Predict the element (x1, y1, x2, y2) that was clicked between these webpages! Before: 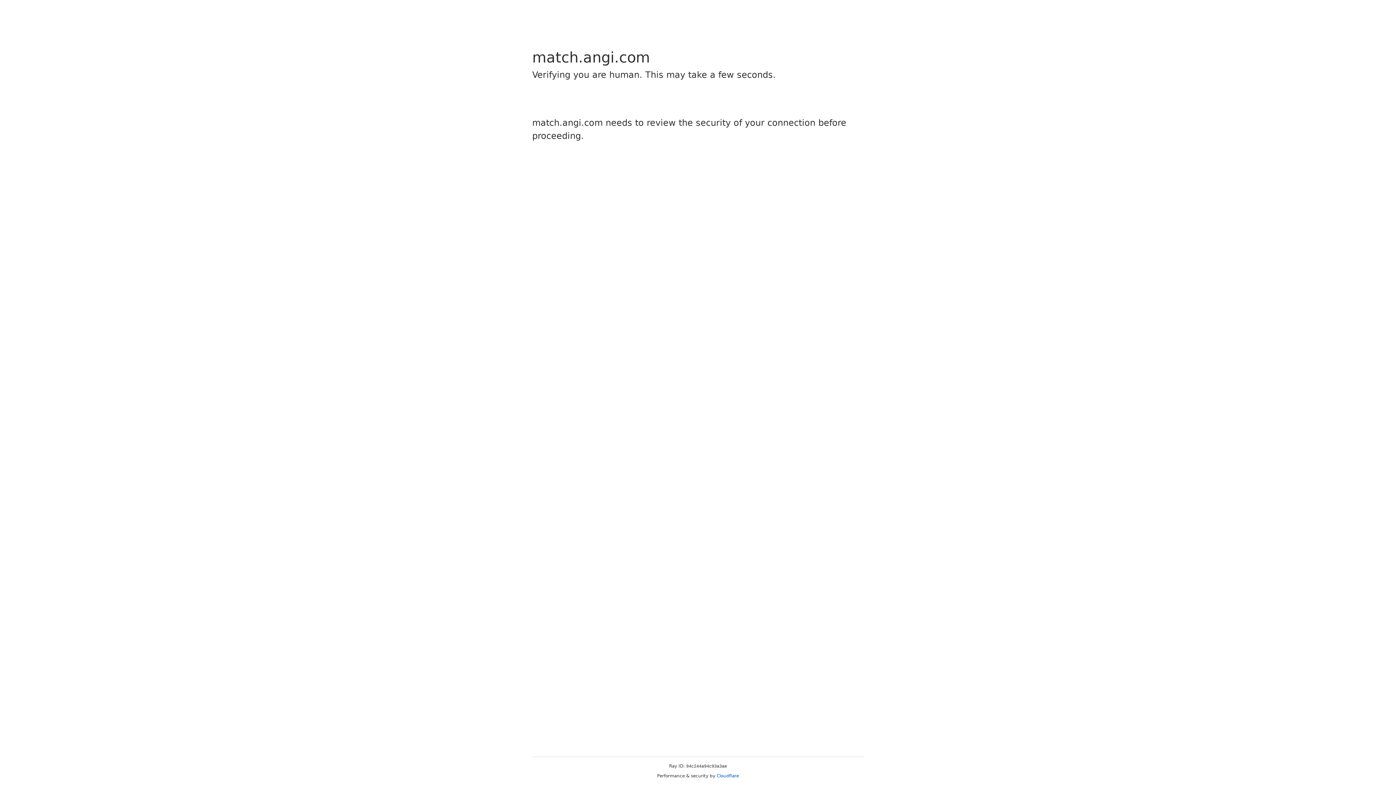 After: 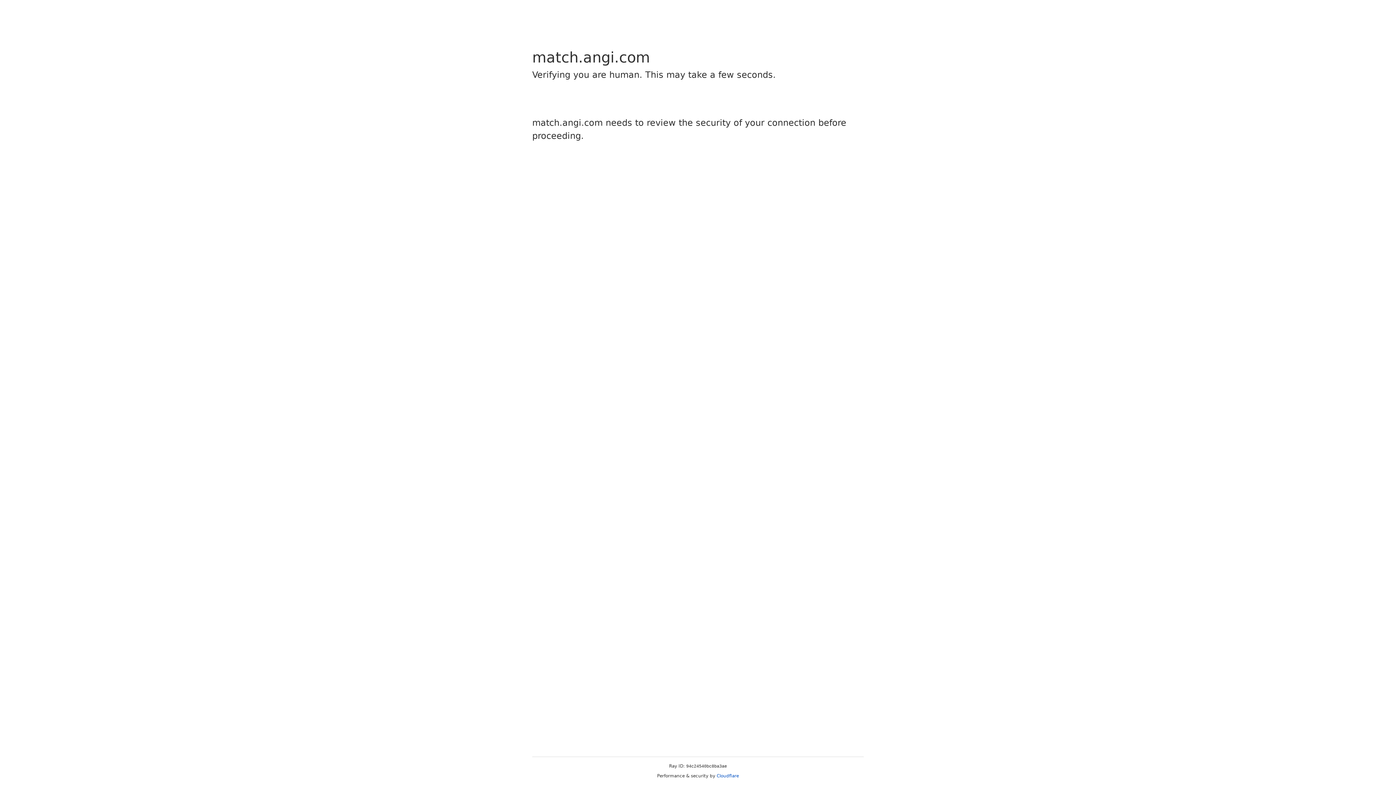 Action: label: Cloudflare bbox: (716, 773, 739, 778)